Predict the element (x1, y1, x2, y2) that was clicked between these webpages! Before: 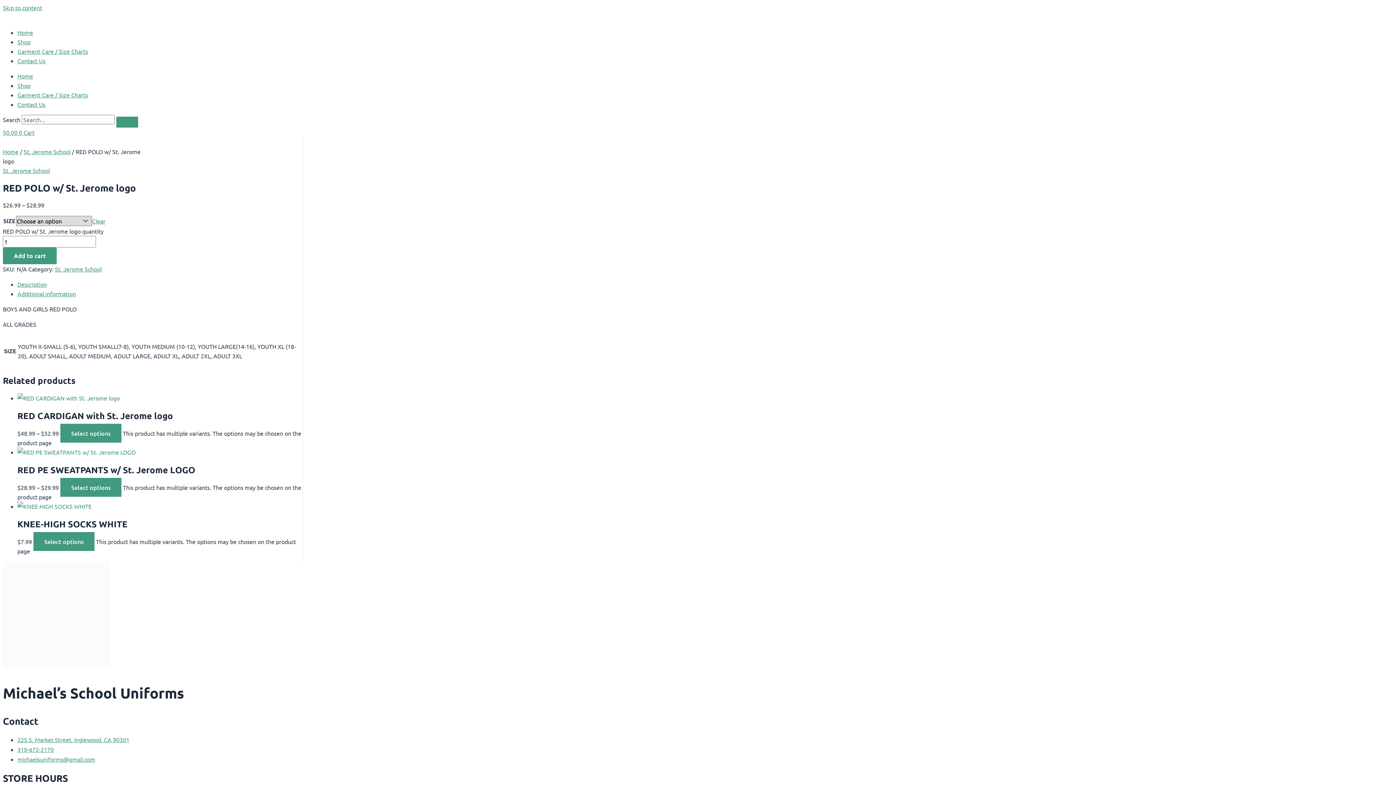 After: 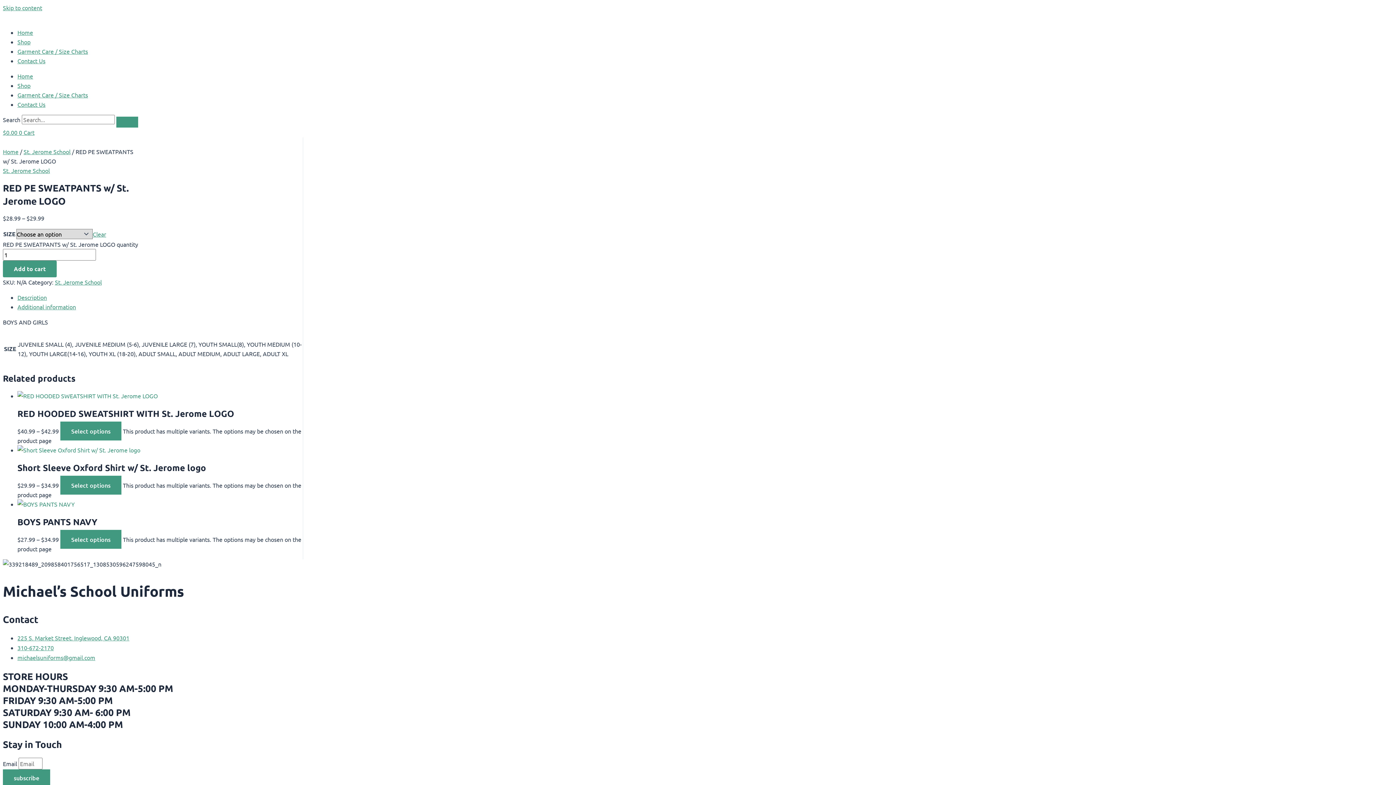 Action: bbox: (60, 757, 121, 776) label: Select options for “RED PE SWEATPANTS w/ St. Jerome LOGO”